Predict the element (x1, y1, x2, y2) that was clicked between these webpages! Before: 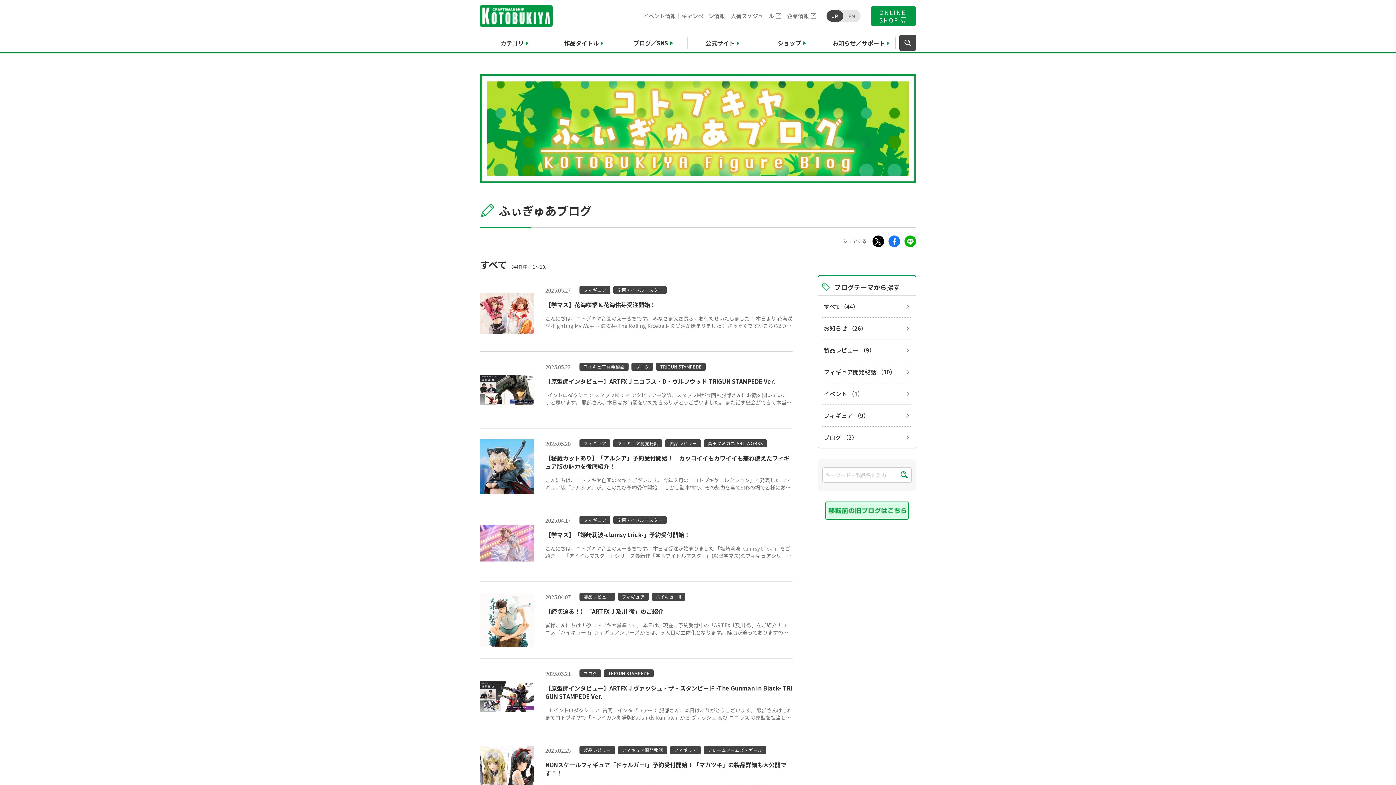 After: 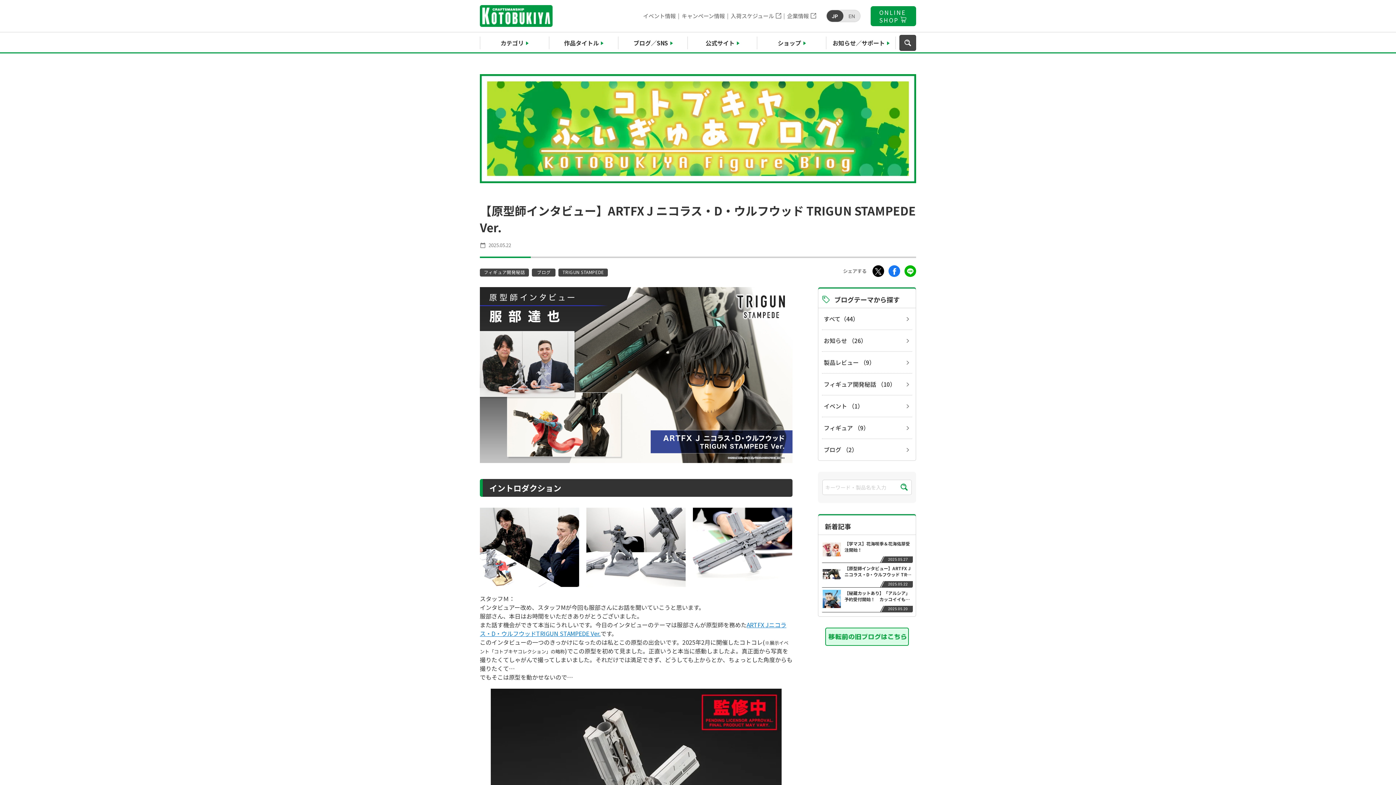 Action: label: 2025.05.22

フィギュア開発秘話
ブログ
TRIGUN STAMPEDE

【原型師インタビュー】ARTFX J ニコラス・D・ウルフウッド TRIGUN STAMPEDE Ver.

  イントロダクション スタッフＭ： インタビュアー改め、スタッフMが今回も服部さんにお話を聞いていこうと思います。 服部さん、本日はお時間をいただきありがとうございました。 また話す機会ができて本当にうれしいです。今日のインタビューのテーマは服部さんが原型師を務めた ARTFX Jニコラス・D・ウルフウッドTRIGUN STAMPEDE Ver. です。 このインタビューの一つのきっかけになったのは私とこの原型の出会いです。2025年2月に開催したコトコレ( ※展示イベント「コトブキヤコレクション」の略称 )でこの原型を初めて見ました。正直いうと本当に感動しましたよ。真正面から写真を撮りたくてしゃがんで撮ってしまいました。それだけでは満足できず、どうしても上からとか、ちょっとした角度からも撮りたくて… でもそこは原型を動かせないので… 服部： 自分が動くしかない スタッフＭ： そう、でも絶対に私のうしろに並んでいる人たちは「この人なにやっているの？」と思ったんじゃないかな… 服部： 実はこのブログのスタッフＭさんでした。 スタッフＭ： （笑）このブログを読む人は「あのへんな人はスタッフＭだった」と思っていただければ。あそこで公開されると知っていたけど、現物をみたときにあんなに興奮するとは思わなかったです。 服部： ありがとうございます。うれしいです。 スタッフＭ： そもそもコトコレで公開されることは知っていました？ 服部： もちろん知ってますよ。コトコレのために準備していたんで。だけどよく間にあったなって。あとお客さんも写真を撮ってくれて、SNSあげてくれてそれを目にするじゃないですか。それは凄く嬉しいですね。 スタッフＭ： 先日のARTFX J ヴァッシュ・ザ・スタンピード -The Gunman in Black- TRIGUN STAMPEDE Ver.について話した時に、服部さんのトライガンの最初の出会いは漫画やアニメではなく、フィギュアだったと伺いました（笑）。 そもそも最初の出会いはどのキャラクターのフィギュアだったのでしょうか？ 服部： それは間違いなくヴァッシュで。 赤いでしょ。バッと目に入ってくる。この全身を赤で包んだキャラは何だろう？ってなるじゃないですか、何にも知らない時に見たら。それでよく見たらめちゃくちゃカッコいいんで。もう完全にヴァッシュですね。 スタッフＭ： でもその後他のキャラクターのフィギュアも買ったんでしょう（笑） 服部： 海洋堂のアクションフィギュアとか胸像とかはおおよそ全部。 トライガンを作っている造形師さんって当時も今も凄い方が多くて。 壽屋もお世話になっている浅井真紀さん。それからヤマグチ式可動の山口勝久さん。胸像やビネットの榎木ともひでさん。名立たる原型師さんがトライガンを作っていたんで。やっぱり魅力的ですよ。 スタッフＭ： そのすごい方々の作品に憧れたんですね。 服部： 今も憧れてます。 スタッフＭ： 服部さんのキャリアで重要なタイミングですね。この質問をしたかった理由は、もしかして最初の出会いはウルフウッドだったのかなと思ったので。 服部： ウルフウッドも同時だけどね。 あと、マクファーレンもヴァッシュ出してたでしょ、アクションフィギュア。あれも強烈で。 スタッフＭ： よく手に入れましたね。 服部： 日本は手に入りやすかった。あれも凄いフィギュアでしたよ。 スタッフＭ： コートがね、かっこいい。ヴァッシュの赤いコートはやっぱり最初に印象に残りますね。色だけではなくディテールも頭に残りますよね。 服部： そう。 スタッフＭ： ありがとうございました。そもそも「最初の出会い」の話している理由はスタンピードのウルフウッドとの最初の出会いについて少し伺いたいことがあるからです。まず、「TRIGUN STAMPEDE」を初めて見た時に、ウルフウッドの新しいデザインがとても好きだった。すごく気に入ったポイントはあのちょっとだけ短いズボンで、これはマニアックな話ですけど、軽い黒い靴になったことに関してすごくうれしくって、最高だなと思いました。服部さんはいかがでしたか。 服部： あれ、カンフーシューズと言われていて。カンフーってわかります？ブルース・リーとかジャッキー・チェンの。 スタッフＭ： あー、そうか初めてわかりました！ 服部： と、丈の短いパンツというか。これはアニメのデザイン考えられた方が、ファッションのトレンドにすごい敏感な方で、たぶん取り入れたんじゃないかなと思いますね。 スタッフＭ： 細かなディテールですけど、すごく大事ですね。 服部： 足首も見えますから。 スタッフＭ： そうですね（笑）そこで雰囲気が変わるので私はすごく好きです。 服部： 凄いおしゃれだなと思います。 スタッフＭ： ありがとうございました。 すこし話題を変えますが、今回はARTFX Jニコラス・D・ウルフウッドTRIGUN STAMPEDE Ver.の彩色原型をインタビューで使えなくて。今日のインタビューに使っているのは実は私がコトコレで出会った原型です。なぜ使えないかというと、嬉しいことに現在(インタビュー当時)池袋で開催されている TRIGUN STAMPEDE EXIBITION に飾られています。私はまだ見に行けてないですが、服部さんもう見に行きましたよね？（笑） 服部： 行きました！このインタビューを行っているのがTRIGUN STAMPEDE EXIBITIONの真っ最中（笑） このブログが公開される頃には池袋での展示は終わっていると思うんですけど、ウルフウッドのデコマス(※彩色原型)が今会場にあるので、今日用意できるのがこの原型のみなんです。 ぼくは２日目に行きました。開催初日は金曜だったので仕事してますから行けなかったですけど、土曜日にはすぐ行きました。 スタッフＭ： 私もすぐ行きたいです！！ 服部： うん、すぐ行ったほうがいい（笑） スタッフＭ： その関係で私はまだデコマスを見ていないので。 服部： 感動しますよ。 スタッフＭ： だと思いますよ。次に写真を撮る時はうしろに並んでいる人に気を付けます（笑） 服部： あとピースブリンガーの展示も実現してしまったので！ 前回の黒ヴァッシュの話をしている時は本当にわからなかったから（笑） スタッフＭ： そうですよね。当時展示されるかどうかまだ何もわからないままでピースブリンガーの話をしましたね。ヴァッシュのフィギュアを作った時のために作ったレプリカ。結局私もすごく気になっていて、展示初日の朝からピースブリンガーが展示されているかどうかをネットでずっと調べてて、やっぱりあった！ 服部： あった！しかも行ってみたらすごいイイ所に展示されていて。 スタッフＭ： どのへんでした？ 服部： 入ってすぐですね。冒頭のあたりに置いてあります。 凄くありがたいです。 スタッフＭ： トライガンのファンは皆さん見たいと思います。ピースブリンガーは作品から切り離せないので、しかもあのスケールで見る機会も少ないと思います。ニコラスの彩色原型だけではなく、ヴァッシュのピースブリンガーのレプリカも展示されたんですね。 服部： 無事に展示されてます！（笑） スタッフＭ： 不思議な縁ですよね。あの時たまたま服部さんの作業デスクにレプリカが置いてあって、それを見て「なんだこれ」と思って。 服部： 社内に置いてあったものがね。 スタッフＭ： それで気になって インタビュー で質問したので。 服部： 見事に旅立って展示されていました。 スタッフＭ： 奇跡的な出来事ですよね。 服部： 本当に！ スタッフＭ： ありがとうございました。それでは今日の本題に入りたいと思います。 トピック１： 奇跡のポーズ スタッフＭ： ここは本当に話さないといけないテーマで、私が原型見て感動した理由とも関係あると思います。個人的には今回は「奇跡のポーズ」だと思っています。すごく説明しにくいですが、ウルフウッドらしさがしっかり表現されていて、その性格もこのポーズから感じます。どのようにこのすごいポーズにたどり着いたかについて詳しく聞きたいです。 服部： 実は企画コンセプトの段階で３種類のポーズ案を出していたんですよ。 ２０２３年の６月に案を出したと思います。その中から今のポーズ案に決めました。これは企画担当の内藤さんと意見が合致して、コレでしょう！というので、今の構成に決まったというような感じで。 オレンジさんの設定資料の中にあった設定画からほぼそのまま、ポーズはいただきました。 で、これもトライガン展に繫がるんですけど、この設定画がしっかり展示されていたんですよ。行った方は、あれ？？これフィギュアの元になってるやつじゃない!？って気づかれた方も結構いらっしゃるんじゃないかな。 スタッフＭ： 奇跡のポーズがどこから来たかわかりました！ 服部： おそらく内藤先生が描いたものではないかと思います。線の描き方とか注意書きのコメントとか。ぼくも確かなことは言えないんですが。 スタッフＭ： だからこんなにウルフウッドらしさとかオーラを感じる。感動的です。 もちろん見せてくださった他の案もかっこいいけど、よく見ると全然違います。 服部： 採用しなかった案２つはパニッシャーがほぼ地面に接しているんだけど、作ったやつは完全に上にバンっと担いでいるので。もう圧倒的に違うオーラがコレにはある。 スタッフＭ： ここが今回の「鍵」になっていると私は思います。この素晴らしいイラストを立体化するために原型師はどの角度からも造形としての完成形を想像しないといけないので苦労したではないかと思いました。 ※設定資料 ※完成された原型 服部 当然（笑）はい。 でもそれが原型師の仕事なんですよ。イラストから、フィギュアとして、立体として、あらゆる面から見てカッコイイ風に作るのが今の原型師の役割…かなと思うので、ぼくはただそれを全うしました（笑） スタッフＭ： 普段このポーズをしている人を見かけることはないですからね。こんな大きなものを持っている人のあらゆる面を想像しないといけない。例えばこの服の動きも考えないといけないので大変では？ 服部： そもそも実物大のパニッシャーが用意できないからマネも出来ないですよね。 スタッフＭ： 確かに。今回のフィギュアは「大きなものを持っている」。しかし私はこのフィギュアの顔や体からは「重くてつらい」といったような印象を全然受けなかった。なんかバランスよく担いでいると思います。 服部： パニッシャーを難なく扱うのがウルフウッドじゃないですか。これ扱いづらそうにしてたらカッコ悪いし。やっぱり手慣れた感じで、軽々とではないけど、ヒョイっと操作しちゃうのが、やはりウルフウッドなのかなと。その感じがフィギュアにうまく落とし込めているといいなと思うんですけど。 スタッフＭ： ポーズがすごくウルフウッドに合っている。だから奇跡のポーズと感じる。でもさらに言うと、このポーズのおかげでウルフウッドもパニッシャーもどんな角度からでも楽しめる。そういう意味でフィギュアをコレクションしている人でも、ウルフウッド好きな人でもこのフィギュアで楽しむ要素は多いと思います。 服部： ありがとうございます。 スタッフＭ： このポーズをどうやって作ったか知れてよかったです。ありがとうございました。 ここまでポーズ全体について話しましたが、次はフィギュアの顔を見ていきましょう。 トピック2：スタイル 目 スタッフＭ： アニメを見た人ならわかりますが、ニコニコしている場面が多いにも関わらずニコラスは心に大きな傷を負ったキャラクターです。このフィギュアの目の奥からは真剣、または本気をだして戦う時のニコラスという印象をうけました。やっぱりその意図だったですか？　 服部： もちろんそうで。こんなにパニッシャー全開にしちゃってるんだから、戦う気はもう満々でしょう。それはウルフウッドの性格というか。ヴァッシュよりも前に出て、まずやっちゃうっていう、そういう雰囲気を出したかった。 スタッフＭ： その雰囲気は本当に出せていると思います。二人の「闘う」に対しての姿勢。ヴァッシュはできるだけ「闘い」を避けたい。 一方でウルフウッドは「闘う」と。それは目を見ても分かる。この目はとても好きだったところの一つです。目と顔で強いキャラクターの繊細なところを表現するのは難しいけど原型師はそれ常に考えているんですね。 服部： 物語を知っている方ならわかると思うんですけど、ヴァッシュとウルフウッドでは考え方が本質的に違うじゃないですか。だからこそぶつかることもあったし。そういうキャラクターたちなので、そこの違いもうまくフィギュアに表現できているといいなと思います。 スタッフＭ： ありがとうございます。 サングラス スタッフＭ： ウルフウッドというとすぐにサングラスのこと思い出す人が多いと思います。キャラクターの特徴の一つであるのですごく大事な部分となります。普段、人がサングラスを選ぶとき、自分の顔に本当に似合うものを見つけるまでには時間がかかってそんなに簡単に選べないと思います。 このニコラスのフィギュアの顔に似合うサングラスを作るのは大変だったのではないでしょうか。 服部： これは、メガネをかけているキャラをけっこう作ってきたこともひとつあるけど、それよりはまずアニメの設定がしっかりあります。アニメって凄い時間をかけて設定を決めて、それを絵に落とし込んで、それを我々はお借りしています。アニメの設定がその時点で完璧なので、ぼくらの仕事はそれをあますところなく、うまく再現するだけ。そうすることでウルフウッドのしっかりとしたサングラスになる。そういう所も原型師の仕事の内かもしれない。設定イラストを正しく守る。そうすると自動的に似合うサングラスになるっていう。だからスタッフさんが凄い。オレンジさんが凄いんですよ（笑） スタッフＭ： この原型と最初出会ったときにグレーなので目が見えないですが、このサングラスをかけている原型の顔はすごく印象的だったので顔だけの写真を撮りました。サングラスがすごく似合っているので。 服部： あともうひとつポイントがあって。原型ってグレーじゃないですか。透けてない。だから作るときは大変なんですよ。頭の中でサングラスは透明だと想像して、奥に目があると想像する必要があります。 スタッフＭ： すごい、目を想定して作らないといけない。 服部： デジタル上だと透けるように表示させられるんだけど、やっぱり現物でどう見えるかがイチバン大事なんで。そこはある程度先読みして、クリアパーツになったら目がどういう風に見えるか、というのは凄く考えて作っています。 スタッフＭ： その結果はこちらですね、彩色原型では見えるようになっています。 服部： サングラス越しの目があるでしょ。その目がどこに配置されているか。上なのか下なのかとか。ウルフウッドは上の淵のあたりに配置されています。原型の段階ではグレーで透けないので計算して作っています。 スタッフＭ： ありがとうございます。 髪の毛 スタッフＭ： 今回の商品には髪の毛の差し替えパーツがあると伺っています。 服部： 髪の毛の差し替えというのは、サングラス有り無しを再現するために前髪が２種類あります。 ここからは今このブログを読んでくれている方だけへの情報かもしれないんですが… サングラス有りの前髪とサングラス無しの前髪は少し造形が違うんです。これは技術的な側面もありますけど、この細かいパーツにサングラスを入れ込むって大変なんですよ。このサングラスをあらかじめとりつけた前髪がまずあります。 逆にサングラス無しのほうは、顔とのスキマ感が大きくなってしまうので、前髪の具合を少し抑えてあります。 スタッフＭ： そこでバランスを図っているんですね。 服部： そう。なんとなく外観は同じ感じがするんですけど、実は違いますよっていう。 スタッフＭ： 試行錯誤していますね。この髪はここの位置までとか、もうちょっと後ろに配置しようとかとか、そういうプロセスで（笑）。 服部： そうそう。それで２種類になっています。調整は大変でした、今思い出しましたけど（笑） スタッフＭ： ありがとうございます。 スーツ スタッフＭ： サングラス以外の特徴の話を続けると、ウルフウッドのもう一つの特徴はこのスーツの姿で、シャツとスーツのシワでキャラクターの動きを感じます。 服部： これはぼくがイチバン好きなところで（笑）ヴァッシュでもあるでしょ、シワが。 スタッフＭ： 質問してよかったです。（笑） 服部： 最近だとソフト上の演算とかでシミュレーションできるようなこともあるんだけど、ぼくは全部手作りです。 ただ、シワに関しては自分でポーズとってみて、どういうシワが出来るとかはやらないんですよ。やっちゃうとリアルではあるけど、ちょっと造形的に面白くない。それを見てただ作るだけになっちゃうし。 ぼくは自分で考えて、こういう動きしたら、こういうシワが入るかな？とか頭の中でシミュレーションして、自分で作り起こしていく。そのほうがフィギュアっぽくなるかなと考えています。だからぼくが作るシワはリアルに見えたら嬉しいですけど、全然リアルじゃなくてフィギュア用のシワ。造形的なシワにあえてしています。 スタッフＭ： 演出ですね！ 服部： そうそう。演出。 スタッフＭ： 今の話はすごく大事で、私もあちこちにあるシワがすごく好き。原型師、アーティストはただリアルを再現するだけじゃなくて、想像しながら自分の手で作るのがすごく楽しいのかなと思いました。 服部： シワがカッコよく決まると動きも決まるし、とにかく自分としても満足できる、そういうポイントですね。それが手作りの醍醐味です。 スタッフＭ： 買ってくださる人は是非見てほしいですが、ただのシワじゃないですよ。 服部： リアルだとこんな風にはならないと思うんで（笑） 造形的におお！っとなってくれればうれしいです。 スタッフＭ： シャツのお腹にシワがあるから、お腹で身体のバランスを取っているんだなとわかります。ここは一つのポイントですよ、パニッシャーも担いでいるし。 服部： それで集中しているでしょ。 スタッフＭ： そうそう、目はやっぱりそこに行くので重要なポイントです。ありがとうございました。 タバコ スタッフＭ： もう一つ聞きたいのはタバコの造形についてですね。今回個人的に非常に気に入っているところは、このフィギュアではタバコを口ではなく手で持っていることです。 服部: これは社内でもタバコをくわえているほうが良いんじゃないの？？っていう意見もあったんですけど、この構図だと手に持っているほうが圧倒的に全体のバランスがいいんですよ。上に大きなパニッシャーが配置されていて、下の左手には小さなタバコ。で、煙がフワっと流れている。その対比が凄くバランスがいいので。 タバコをくわえさせるのどうですか？って言われても、真っ先に否定しました（笑）ないです、ないですって。 スタッフＭ： 最初からなしだと思ったんですね(笑）。 前回インタビューでキューブを握っているヴァッシュの手の表現はすごく大事だという印象的な話がありました。今回は指でタバコを握っているこの手を服部さんがかっこよく作ってくれました。そこはいかがでしょうか。 服部： ウルフウッドの手ってパニッシャーを扱う人の手だから、ゴツゴツしてないと何となく説得力がないじゃないですか。だからゴツゴツした指にしてあります。 ヴァッシュよりもゴツく感じられるかな。どうかなっていう所ですけど（笑） スタッフＭ： そういうことでしたか！パニッシャーと関係あるからこのクセのある手の表現がある。納得しました！ 服部： 指の関節、ふしぶしも表現してあげて、ウルフウッドっぽさを入れてあげてるっていう。 スタッフＭ： タバコだけを考えるんじゃなくて、キャラクターの性格、武器のことも含めてこの手を作ることに影響している。だからこんなかっこいい手ができているんですね。ありがとうございます。 謎の距離 スタッフＭ： 次の質問はすごくマニアックです。この原型と初めて出会ってからすごく気になっているところです。タバコと煙の間に微妙に距離があります。購入して下さる方はぜひ見てほしいのですが、この距離はすごく大事だなと感じています。「そこ見るんですか」と思う方もいると思いますが、いかがでしょうか。 服部： タバコの先端からつなげて煙を出そうって普通思っちゃうじゃないですか。 ところが技術的な面で言うと、そこにダボがつけられないんですよ。要するにタバコの先と煙の先端が繋げられない。しかも煙の始点先端はかなり細く表現したいので。 じゃあどうするかって言うと、もう離しちゃおうって。距離空けちゃおうって。じゃあ保持はどうするかっていうと、ダボをウルフウッドの太もものほうにつける。そうして距離を離すことで、タバコのヒュッとした空気感も出るし、繋げなくてもタバコの先端から煙が出ているように見えるし。一石二鳥というか。 スタッフＭ： これに対しては「綺麗」という言葉しか言えません。ちなみに今の話を受けて初めて気づいたんですけど、この煙の先端が鋭角に細くなっているのはすごくポイントになっていますよね。 服部： これは絶対やりたかった。細くしたかったので。 スタッフＭ： こんなにタバコの煙が綺麗なフィギュア初めてみました。それにこの小さな距離でこれだけバランスに貢献しているのはすごいですね。 服部： 距離をあけちゃったのはよくやったなあ、って。 ５年前のぼくだったらくっつけちゃってたと思うんですよ。でもいやいやいやと、くっつけなくていいじゃないですかと気づけたのは大きかった。 スタッフＭ： 初めて見た時からあの「謎の距離」はなんでだろうと、これの意味すごく知りたかった。 服部： なんの疑いもなくタバコの先端から煙出てるって思うでしょ。 スタッフM： そうですね。なんの疑いもなくそう思います。 服部： それは発明でしたね。 スタッフＭ： そこから新しい技術が生まれた。 タバコとか、ちょっとした道具でカッコよさを見せるとか。例えばサングラスでカッコよさを付けるのは普通だと思いますが、こんなところでもカッコよさが出ます。 服部： タバコでも演出がね、できるんですよね。 スタッフＭ： ここは絶対に今日聞きたかったんですよ。読んでくださる方は「この人はマニアック」と思うかもしれないけど（笑）   トピック3：パニッシャー 全開 スタッフＭ： 今まで「ポーズ」、「顔」、「手」、「スーツ」について話しましたがニコラス・Ｄ・ウルフウッドというキャラクターを「パニッシャーという武器」から切り離すことは不可能です。パニッシャーは一つのキャラクターのように沢山の魅力があります。 今回のフィギュアを初めて見た時に非常にうれしかったのはビームキャノンが目立っていて、「全開」の状況なのです。服部さんは最初から全部を見せたかったのですか。 服部： 気持ちとしてはもちろん見せたかった。だけどこれをまず作らなくちゃいけないというハードルが（笑） スタッフＭ： 技術的な理由ですか？ 服部： そう、技術的な壁があって。ぼくは普段フィギュア作ってますが、こういうメカっぽい造形はそんなに作っていないんですよ。だからまず自分で作れるのかなって（笑） スタッフＭ： 最初は不安でした？ 服部： 不安だったんです。でもやるしかないし、ほかのひとに委ねるのもヤだし、できれば自分で作りたい。ヴァッシュの時に銃は自分で作れたんですよ。じゃあそれと同じ要領でやれば作れるかな…たぶんって（笑） で、パニッシャーを展開してない状態でまず作ったんです。そこでまずバランスを見る。 これが展開したらどうなるか？という所から作りました。 今ブログを読んでいる方が画像を見られているかどうかわからないですが出力品がありまして。こういうのを最初に作りました。 スタッフＭ： プロトタイプですね！  服部： そう、プロトタイプ。でフィギュアのほうもポーズ付けてない状態で作ってるんですよ。で、ウルフウッドが動いたらどうなるか？パニッシャーが展開していったらどうなるか？というのをまず考えます。だから逆に閉じていくと、閉じたパニッシャーになります。 スタッフＭ： そもそも正しく閉められる・開けられることが出来るように考えないといけないんですね。 服部： 頭の中でシミュレーションすると正しく開閉できるはず。造形上の空洞は空けていませんが、展開を考えた上でのカタチになっています。 スタッフＭ： パニッシャーのすべてを楽しめるのは、このフィギュアの魅力のひとつになっていると思います。 服部： あともうひとつ。「劇場版TRIGUN Badlands Rumble」のウルフウッドでは布に覆われたパニッシャーだったんですよ。あそこで一回、布はやっているので、次のとなるとメカむき出しやらないとマズいでしょっていう、そういう思いもありました。 スタッフＭ： じゃあ服部さんがこのメカを全開しているパニッシャーを作るのはじめて？ 服部： 初めて。こんなすごいの何度も作る機会ないでしょ（笑） スタッフＭ： 今回が貴重な機会だった。はじめて作ったのに魅力的ですよ。 服部： よくここまで出来ましたよね（笑） スタッフＭ： ありがとうございます。 操作性 スタッフＭ： パニッシャーの好きなところのひとつは、たとえば発射するためにグリップを操作しなくちゃならない、とか必要な部分を開けたりとか、ビームキャノンならこっちの所をスライドさせなくちゃいけないとか。ただひとつのボタンを押して発射するのではなくて、その操作性が凄く好きです。 服部： これはもともとの内藤先生のメカ描写がまず根底にあり、それを引き継いでオレンジさんがものすごい最新技術でアニメーションで動かしたっていう。この複雑なパニッシャーを映像で動かすってとんでもないでしょ。 スタッフＭ： シーンがありますね（笑） 服部： オレンジさんが今回一番大変だったんじゃないかなって思う部分なんですけど。で、それを立体にするのも同じく大変でした。 なんですけど、われわれ作業する身としては、そこが楽しむところかなって。大変だけど、楽しいでしょ？って。 スタッフＭ： ふふ（笑）そうですね。大変だからこの結果が出たと思います。 服部： やりきった時に、ああよかったなって思えます。 グリップ スタッフＭ： 買って下さる方にぜひ見過ごしてほしくないのは、私は勝手にドクログリップと呼んでますが、後ろにあるグリップを綺麗に握っている手です。そこが、ホントに綺麗に手が中に入っている。 服部： これはもうめちゃくちゃ大変で（笑） まずこのドクログリップに手が入らない。かつ、握りも決まっている、指２本２本と親指。これでいれなきゃいけない。グリップの大きさもあるし、厚みもあるし。 スタッフＭ： 厚いと握れない。指のポジションも。 服部： それで握らせないといけない。 あとドクロを左右対称で作ってないんです。わかります？ スタッフＭ： もう少し詳しく！ 服部： ドクロの模様・表情を左右対称にしてないんです。 おそらく設定では基本左右対称なんですけど、それだとこのフィギュアではゴツい指がうまく入ってくれないのと、あえて少し非対称にすることで、ドクロの表情に禍々しさが出ます。 スタッフＭ： 怖いドクロっぽさですね。 服部： あとこれをOKにしていただいたオレンジさんの懐の大きさだと思うんですけど。 スタッフＭ： ちょっとアレンジしないといけなかった。 服部： より邪悪なドクロに見えるのは、あえて少し非対称にした効果で、それで指も入るようにした。ちょっとした工夫ですけど。 スタッフＭ： ここは目立つポイントになりますからね。 服部： 画像だと非対称とかには気づきにくいと思うんですけど。 これもフィギュアならではの演出ですかね。 スタッフＭ： 少しアレンジしたことから魅力が生まれる。 服部： これを正確に左右対称にしてくださいってなるとこの手の表情が出ない。 今のかっこよさは出てなかったかもしれない。 スタッフＭ： 前からももちろん楽しいけれど、後ろのパニッシャーの腕の角度と握っている手も 購入されたらぜひ見て欲しい。 服部： よく担げましたよね、パニッシャー。 スタッフＭ： ウルフウッドっぽい手がドクロを握っているのがよく再現されています。ありがとうございました。 トピック4：パニッシャーの塗装 新しいパニッシャー スタッフＭ： これから少しパニッシャーの塗装についてお聞きしたいです。 フレームの黒と蛍光グリーンのパーツの組み合わせは非常に印象的な色合いですね。でもアニメで見ている色を塗装で再現するのはいかがでしたか。 服部： 今回も塗っていただいた方はヴァッシュと黒ヴァッシュと同じ彩色師さんなので、まずはそこの信頼ありきです。シリーズで３つ目という安心感もありますね。 色味の細かなところは「いかに見栄えよく塗るか」みたいなところなので、ただのブラックやグレーではなくて、メタリック色を混ぜてます。 スタッフＭ： フレームの所は反射しないけど、メタリックな感じが伝わります。スーツの色味とも全然違う。 服部： スーツの色合いとの対比もあります。 スタッフＭ： 個人的にとても好きだったのはフレームのあちこちに黒の塗装が剥げていて、蛍光グリーンが見える小さな傷。例えばビームキャノンのマズルの近く。無傷のパニッシャーだと魅力的に感じないと思います。 服部： 汚しとしてね、入れています。 スタッフＭ： この汚し塗装の所が凄く魅力的です。 服部： これもめちゃくちゃ大変で。作るのも塗るのも大変じゃないんですけど、量産すると考えた時に大変（笑） で、まずこの汚しが入る部分、いったい何か所あるんだろうって。 スタッフＭ： 結構な数ありますよね。 服部： そう。それで開発チームに相談して、何か所なら量産で入れられますか？って聞きまして。そしたらおよそ４０箇所以内ならおそらく可能ですって。しっかり事前に打ち合わせで決めてもらったんです。 それでぼくのほうでまずどこに汚しを入れるか、事前にシミュレーションしたんです。それがこの赤い色を付けたところなんですけど。 ※塗装チーム用に、量産可能な箇所に汚し塗装を想定してあらかじめ印を施したパニッシャーの原型見本 スタッフＭ： この赤いのが、シミュレーションのためなんですね。 服部： で、４０箇所とは言え、塗ってみると意外と少ない（笑） スタッフＭ： 数字としては大きく思えますけどね（笑） 服部： なので効果的に見えるように、だいたい４０箇所配置して、それで塗ってあるっていうのは今回けっこう大事なポイントですね。 スタッフＭ： 原型の段階でマズルとかバレルとかフレームの所にシミュレーションしたと。 大変ですね、見栄えよく見えるようにしないといけないから。 服部： そうそう。彩色師さんにこれをそのままお渡しして、同じ位置で塗ってもらったっていう。 スタッフＭ： 塗装も今回のパニッシャーの一つのポイントになっている。ありがとうございます。 トピック5：クリアパーツ 内部構造の表現 スタッフM： マニアックな話になるかもですが、個人的にはクリアパーツもすごく好きですよ。コトコレで原型だけを見ていたので、つい先日彩色原型の写真を見るまで使用されるとは全然知らなかった。クリアパーツについて少し聞かせてください。 服部： 中にメカが詰まってないとパニッシャーじゃないじゃないですか。クリアパーツにしたとしても中が透けちゃって空洞が見えちゃったら、なんの意味もないので。ちゃんとメカが入っているように見せるような風に作っています。 ただ造形で実際どうしているのかは、原型師ならすぐわかるんですけど、普通の方はどう思ってるのかな？？ スタッフＭさんはこれ中どうなってると思います？ スタッフＭ： これ、中になにかありますね。 服部： そうそう。あると思ってほしいんです（笑） スタッフＭ： ここは中にメカがあって、その上にクリアパーツが入っているというのが私の解釈です。 服部： そう思ってほしい！実は違うんですけど、あえて言わない！秘密。 中にもメカがぎっしり入っています（キッパリ） スタッフＭ： ここになにも無かったら物足りないと思ってしまいます。ここにディテールが入っていると近くで見たくなる。ありがとうございます。 グリップ スタッフＭ： 塗装について、勝手にドクログリップと言ってますがこちらの塗装もこの中で目立ちます。 服部： これはね、パニッシャーの顔ですから。だから目立たせてカッコよく、というのは意図的にやっています。 スタッフＭ： パニッシャーはウルフウッドからは避けられない話。もっと話したいところもあるんですけど（笑） トピック6：ベース ベースの仕様について スタッフＭ： 次はベースに移りたいと思います。スタンピードでファンが初めてウルフウッドと出会った時は確かに広い砂漠の景色の中でした。このベース見た時にすぐに、あのシーンを思い出しました。 服部： 惑星の砂漠がトライガンの原風景っていうか。それ以外考えられないので、これはもう絶対砂漠。あともう1つ。砂漠はヴァッシュの時も作って２回目だから、砂漠の造形がうまくなった（笑） スタッフＭ： ふふ（笑）私が見たときはまだ原型だったから、デコマスを見て砂漠でよかったって思います。 服部： あとトライガン展の展示の照明で上からバッと光があたると、凄い綺麗な影が砂漠に映るんですよ。ウルフウッドのシルエットが。 スタッフＭ： また奇跡のポーズが働いた！ 服部： そう！働いたの！これは作っているときは何の計算もしていなかったんですけど。 スタッフＭ： そうですよね、影までは考えないですよね。 服部： 展示で、わ！こんなカッコいい影が出来ているッ！！って自分でもホントにびっくりしました（笑） スタッフＭ： 電気がついているディスプレイケースもあるので、持っている人は家でも再現できますね！ 黄金比率 スタッフＭ： 絶対に聞いておきたいことが二つあります。 まずはベースの後ろにあるこの惑星と、月の下にある「エフェクト」のようなものは何でしょうか。最初見た時には雷だと思いましたが、月の大きさも含めてとにかく素敵です！ もう一つはフィギュアも含めて全体から感じるこの「動き」というか、流れですね。この惑星の下のほうからタバコの煙の動きまで続く流れがあるように感じます。これを見ると頭の中に本当に「風の音」が聞こえてくるんですよ。 服部： おおー嬉しい嬉しい！ これはフィギュアを見た時に、もうビューっとかザァーみたいな、惑星の砂漠の音が鳴ってほしいんですよ、頭の中で！ で、造形で雷かもって思われたのは、砂嵐というか砂埃というか。そういうのを演出した。 スタッフＭ： 少しクリアで透けていますよね。 服部： そう、少し透けているクリアパーツを使っています。 で、背景で風が流れていて、タバコの煙も流れていて。そういう中で戦う気まんまんのウルフウッド！っていう構図が、美しくないですか？（笑） スタッフＭ： 綺麗ですよ、ビックリしたので。全ての造形に意味がありますね。 服部： で、だいたいのアウトラインで言うとヴァッシュが三角、ウルフウッドが四角の長方形。なんとなくそういう枠に収まる。それがまず綺麗な対比になってるんです。 それである時気がついたのが、ウルフウッドはもしかして黄金比率的なやつにハマるんじゃないかなって。 スタッフＭ： 凄い話ですよ。ぜひ見せてください。 服部： あてはめてみると風の流れが、砂塵をスタート地点として回転させていくと、ちょうどパニッシャーのドクロに行きつく。これは計算して作れるものじゃないんですけど、作っていって気づいたらこうなった！っていうのがちょっと鳥肌モノで。 スタッフＭ： これ素晴らしい結果です！フィギュアで黄金比率が入っているって聞いたことある人いないと思いますよ！  服部： 最初から構成するのは不可能だけど、この風から始まっていくこの黄金回転の構図はもうたぶん２度と出来ない（笑） スタッフＭ： 本当に奇跡のポーズですね。 服部： スタッフMさんが最初から奇跡！美しい！って表現してくれていましたけど、ここに繫がるんだと思います。 スタッフＭ： あんなに興奮したのはこれが理由かもしれないですね（笑） 目で楽しめることになるので、すごく重要なポイントですよ。よく黄金比にたどり着いたと思います。 服部： たまたまですけどね。 スタッフＭ： 素晴らしい話、本当にありがとうございます。 二つのベース スタッフＭ： 個人的には私はフィギュアのベースにすごくこだわっている人なんですが、ヴァッシュとニコラスのフィギュアを隣に並べるとトライガンスタンピードの舞台の背景となる。この二つのベースは並べて見ることでも楽しめますよね。 服部： ヴァッシュとウルフウッドの台座あわせると５つの月が周囲に出ています。一応これもトライガンをご存じの方ならなんとなく意味があるなぁと思ってもらえるかと 。 スタッフＭ： 計算して作ったんですか？ 服部： あえて５つにしています。 あとヴァッシュでジェネオラロックの凄い街並み作ちゃったんで、ウルフウッドでも何かやらないとって。自分で自分を苦しめたっていう（笑） スタッフＭ： 次は私もとても楽しみにしている話を服部さんから紹介していただきます。 ARTFX Jニコラス・D・ウルフウッドTRIGUN STAMPEDE Ver.のDX版 について聞かせてください！ 服部： まず壽屋のトライガンフィギュア好きの方にはビビっとくるアクリル台座を用意しました。どういうことかと言うと、なんと！砂漠から一転、フィギュアを好きに配置できるアクリル台座にしてみました。 スタッフＭ： あれ？２枚ある？？？（笑顔）もしかしてヴァッシュのためのベースもついていますか？ 服部： そうです！だからヴァッシュをお持ちでない方は是が非でもヴァッシュを手に入れてください。 スタッフＭ： ヴァッシュにも新しい楽しみが生まれますね！ 服部： また新たな楽しみが増えます。フィギュアって買ってきて出して飾って、そこからさらに違う楽しみが増えたら楽しいじゃないですか。 スタッフM： 黒ヴァッシュのバージョンとも同じ高さで並べることができますよね。 服部： そういうこと！（笑）トライガン好きの方はきっと３つ揃えてくれると思うんで。 それでこのアクリル台座だと、かなり近づけて飾ることもできるし、どこに配置してもいいんですよ、好きなシチュエーションで。 スタッフM： やー嬉しい！スペースが少なくても３つとも飾ることができる。 この通常版のヴァッシュに新しいベースって考えたこともなかった！ 服部： これはほんと隠し玉。模様は黒ヴァッシュと同様にデザインチームの池田さんがデザインしてくれているので、これまたカッコいい！ スタッフM： 黒ヴァッシュの時もカッコいいベースだったから、よく私にも秘密にしていましたね！ 服部： ワハハ（笑）それからこういう対決もできるようになる。 スタッフM： 私は絶対DX版だ！ 服部： DX版買っておいたほうが後々の後悔がないかと。 スタッフM： それ以外にこのアクリル台座を手にいれる方法はないですからね。 楽しみにしています。ありがとうございました。 最後に スタッフM： 貴重な話ありがとうございました。前回の続きではないですけど、やっぱり商品を目の前にすると「CRAFTSMANSHIP」という言葉、日本語では「職人の魂」のこと考えますね。壽屋のみんなが共通点として持っていることです。作品そのもの、商品、または商品づくりに対して皆思いがあり、それを「CRAFTSMANSHIP」を通じて最終的な完成品に込めていると思います。ただその完成品は結果的なことであり、「CRAFTSMANSHIP」はおそらく全体のプロセスに染みている。説明はしにくいですがクラフトマンシップのことを考えると少しニコニコします。 服部： スタッフMさんにもやっぱり何かを作り出す魂・精神がしっかり宿っていると思いますよ。 前回のブログ記事も我々の手作りじゃないですか。あれをやれたっていうのはかなり大きくないですか。 スタッフM： ひとつのブログ記事で、１０人以上は関わっています。クラフトマンシップはね、いるよ、私たちの隣に！ 商品を見るとね、 こだわっているからこそ ニコニコします。 ありがとうございました。 服部： ありがとうございました。 スタッフM： 「CRAFTSMANSHIP」の話はこれからも続きます。 今日はありがとうございました！ ※左：服部達也（原型師）、右：スタッフM(インタビュアー) Special Thanks: 本記事に載っている原型画像の一部とデコマス画像の全撮影を担当したカメラマンの久保田憲氏。 ※画像は試作品です。実際の商品とは多少異なる場合がございます。 ※撮影の条件・お使いのパソコンの環境などによって、色・見え方が違う場合がございます。 © 2023 内藤泰弘・少年画報社／「TRIGUN STAMPEDE」製作委員会 bbox: (480, 352, 792, 428)